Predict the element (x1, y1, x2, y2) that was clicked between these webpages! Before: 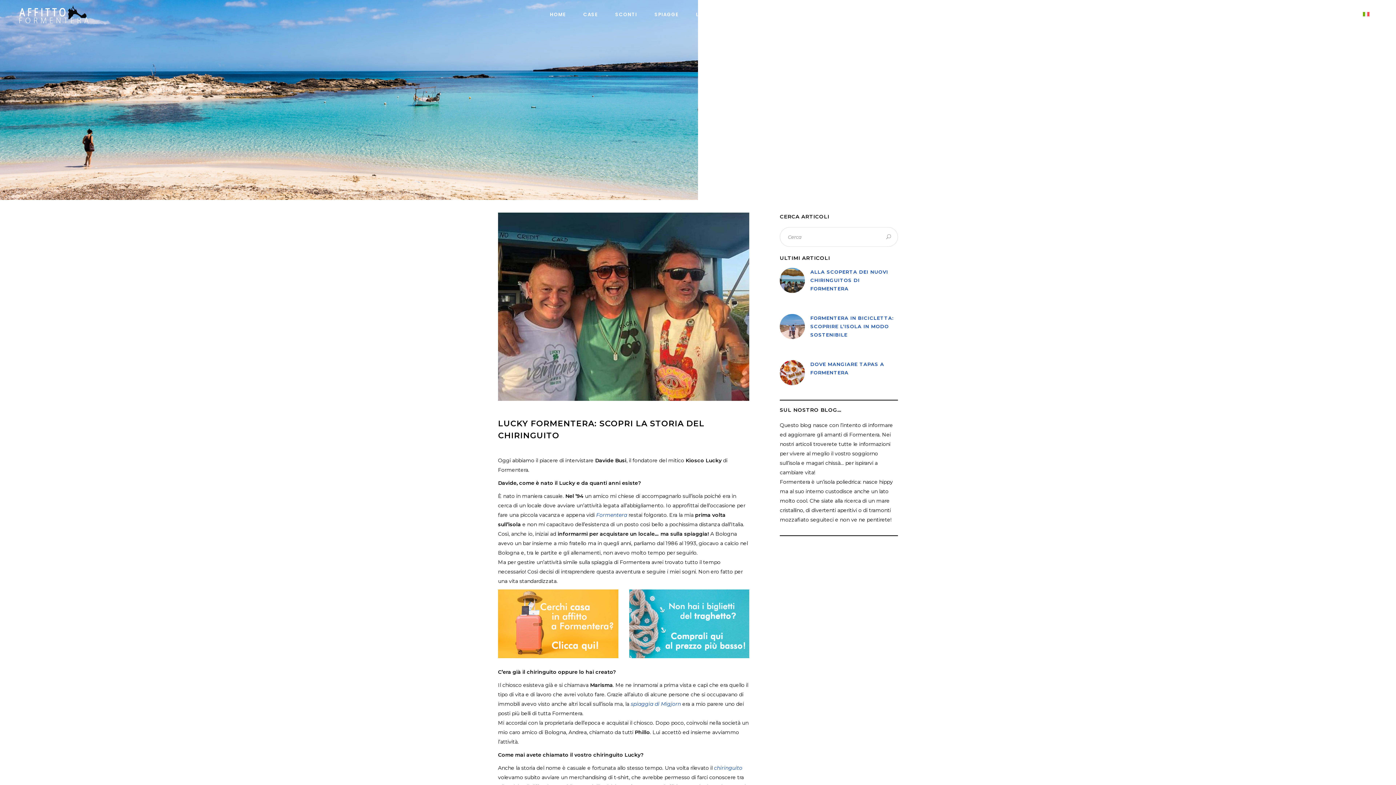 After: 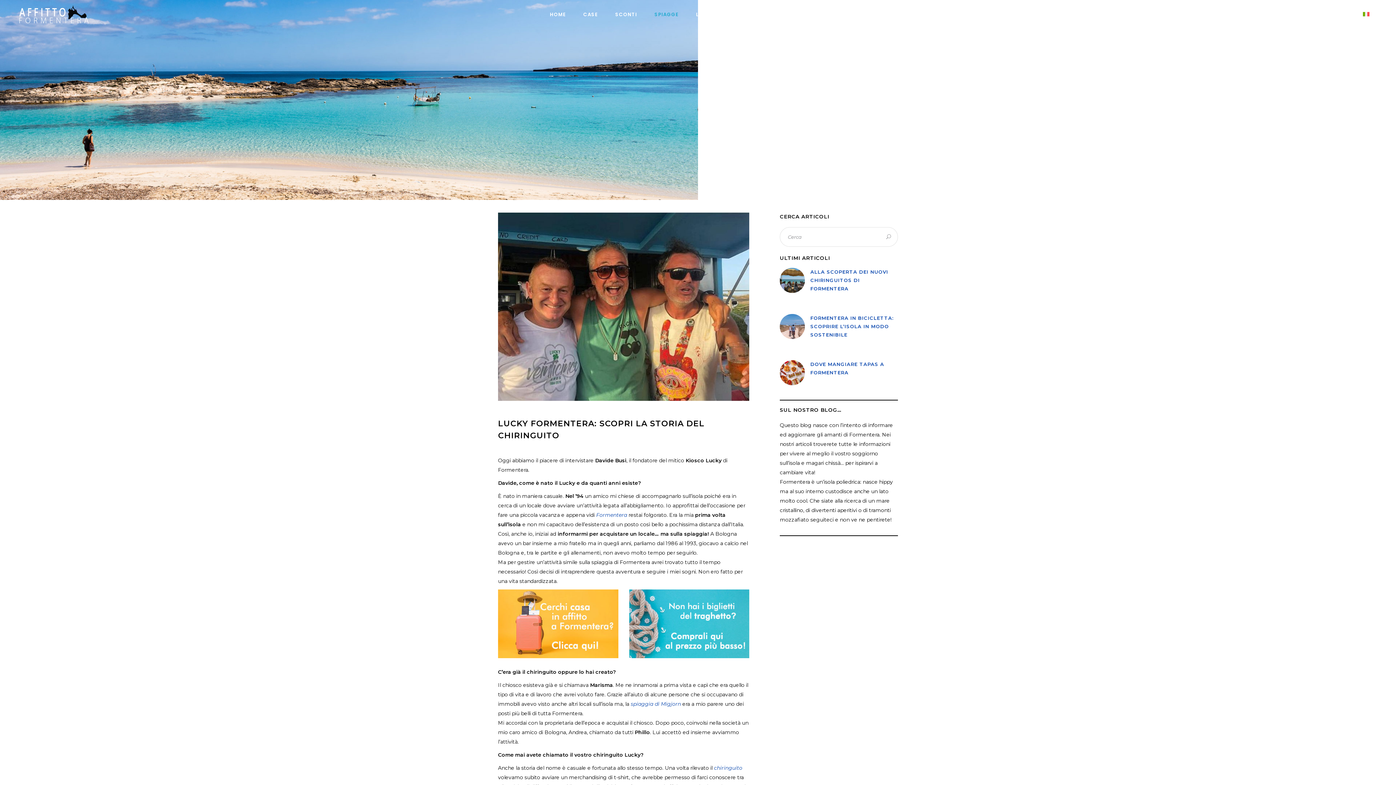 Action: bbox: (646, 0, 687, 28) label: SPIAGGE